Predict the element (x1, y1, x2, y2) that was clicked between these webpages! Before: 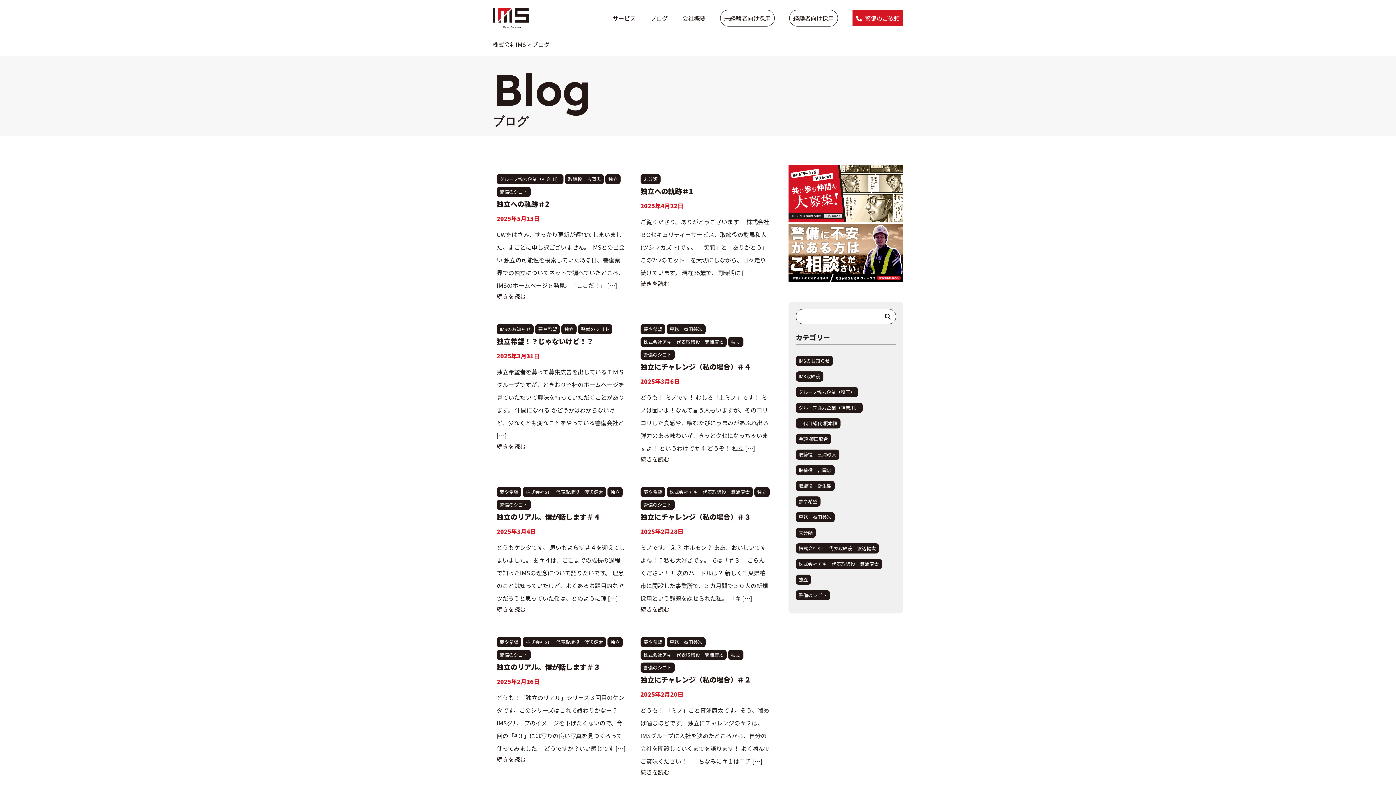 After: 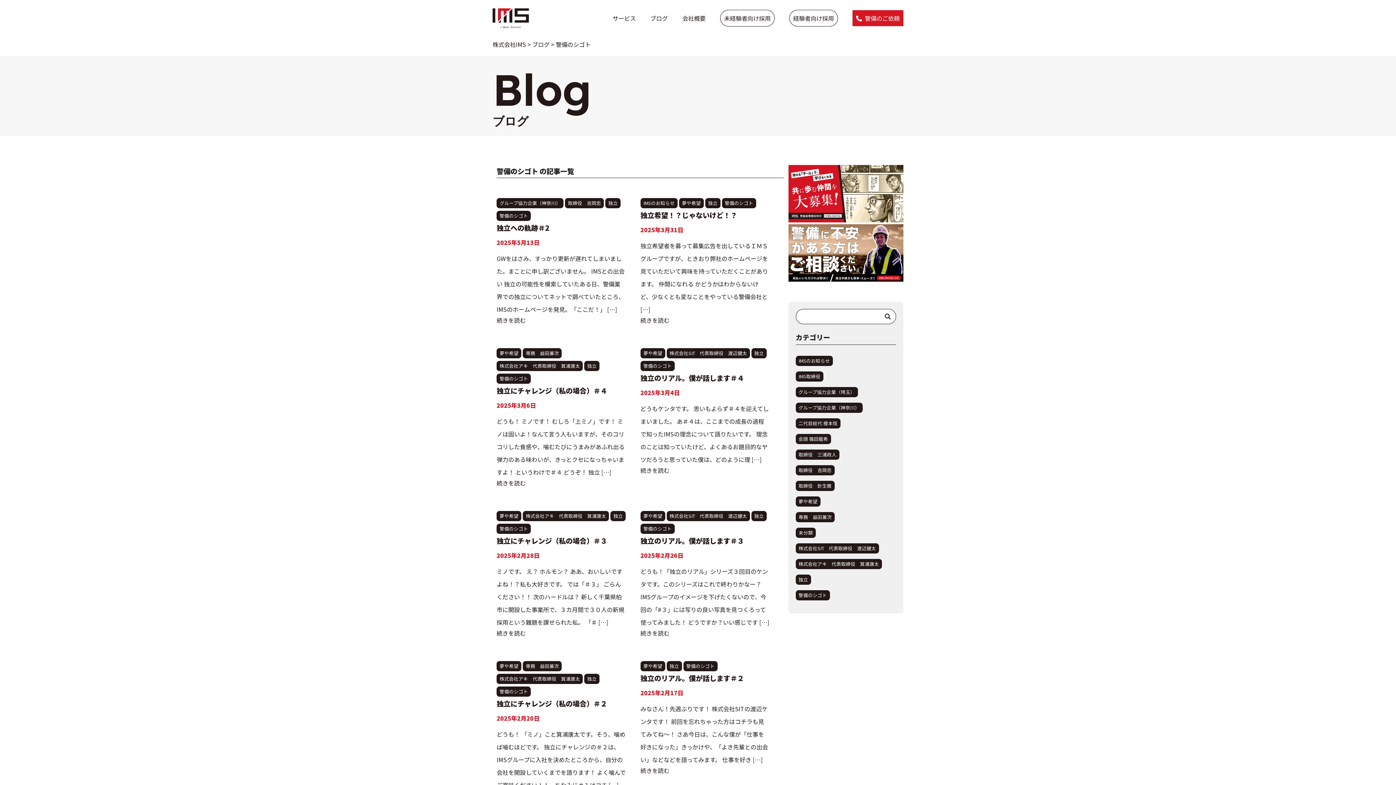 Action: label: 警備のシゴト bbox: (640, 349, 674, 360)